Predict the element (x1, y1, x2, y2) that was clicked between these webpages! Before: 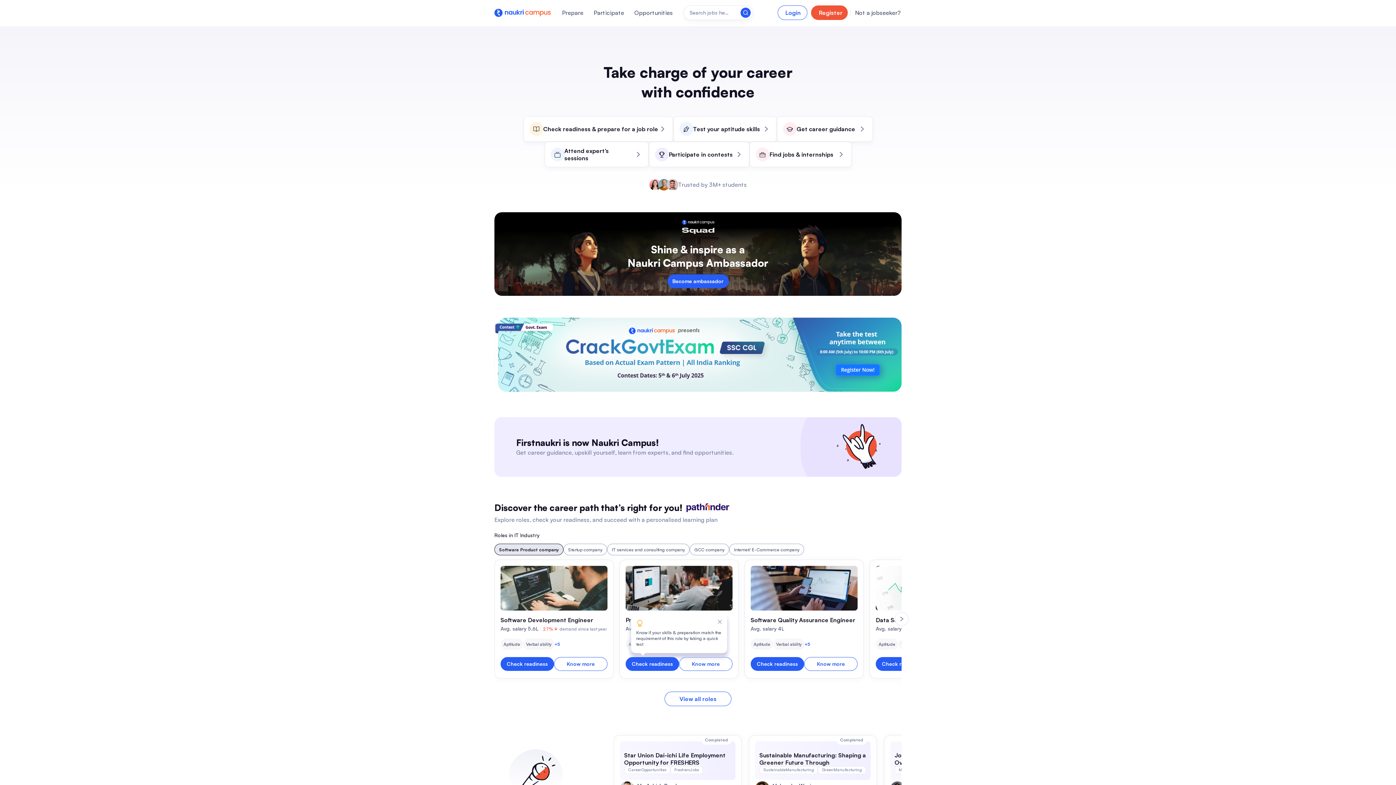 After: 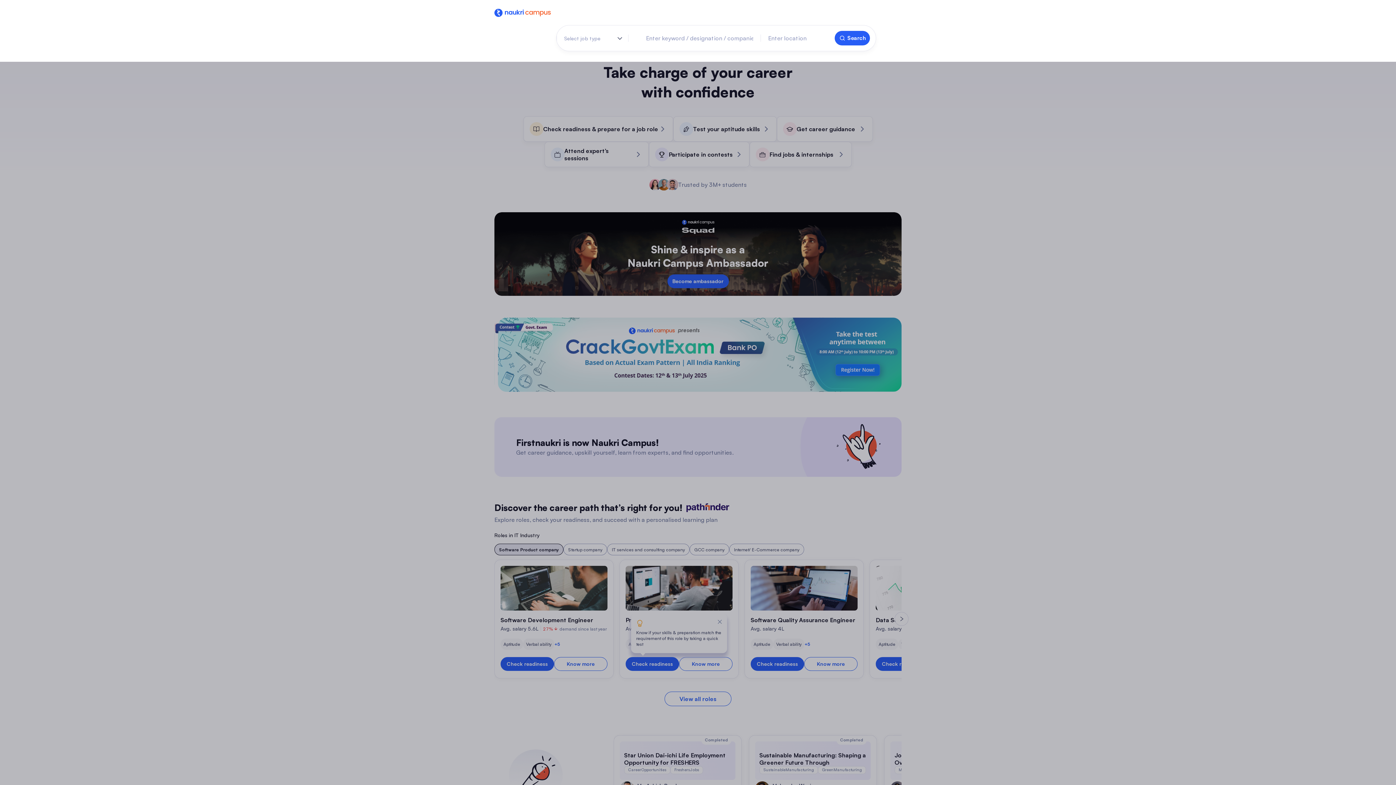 Action: bbox: (740, 7, 750, 17)